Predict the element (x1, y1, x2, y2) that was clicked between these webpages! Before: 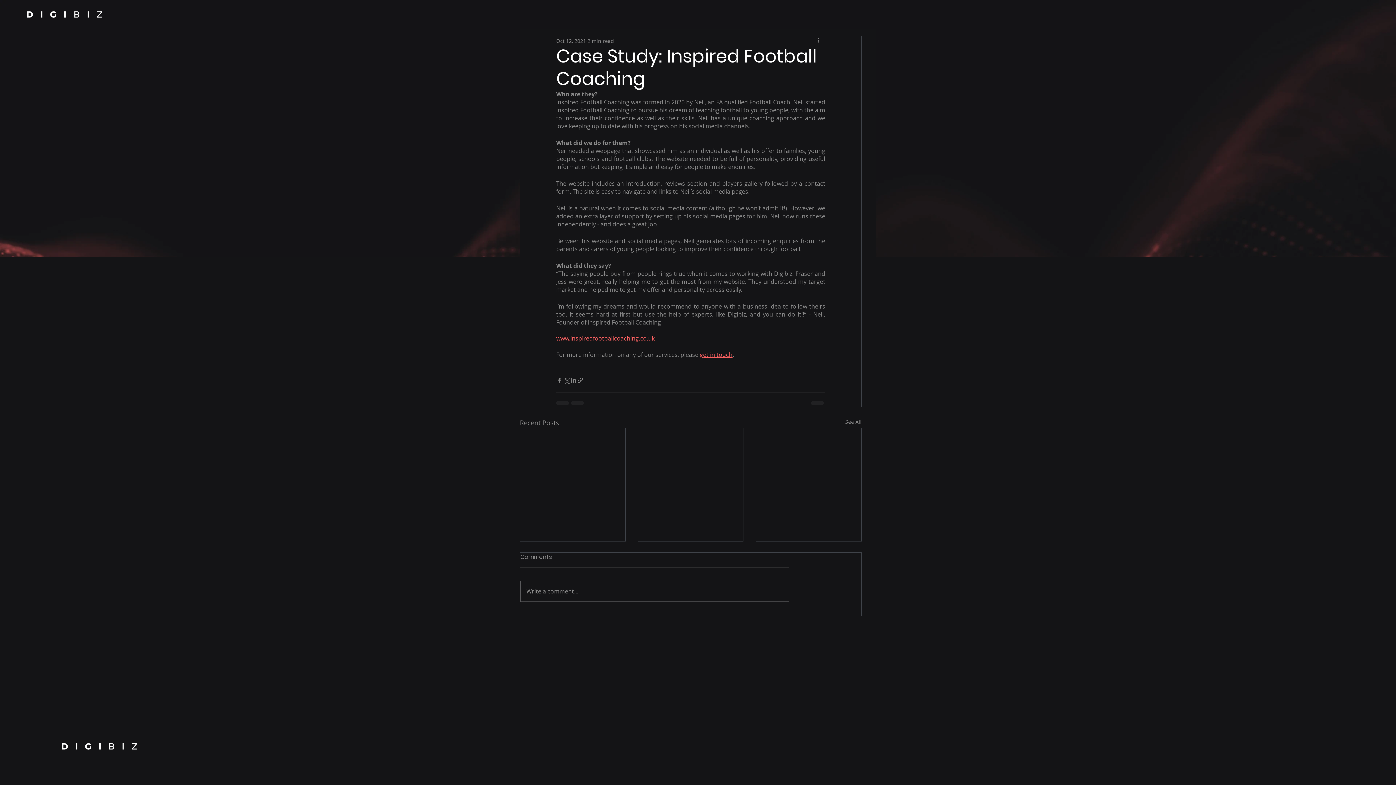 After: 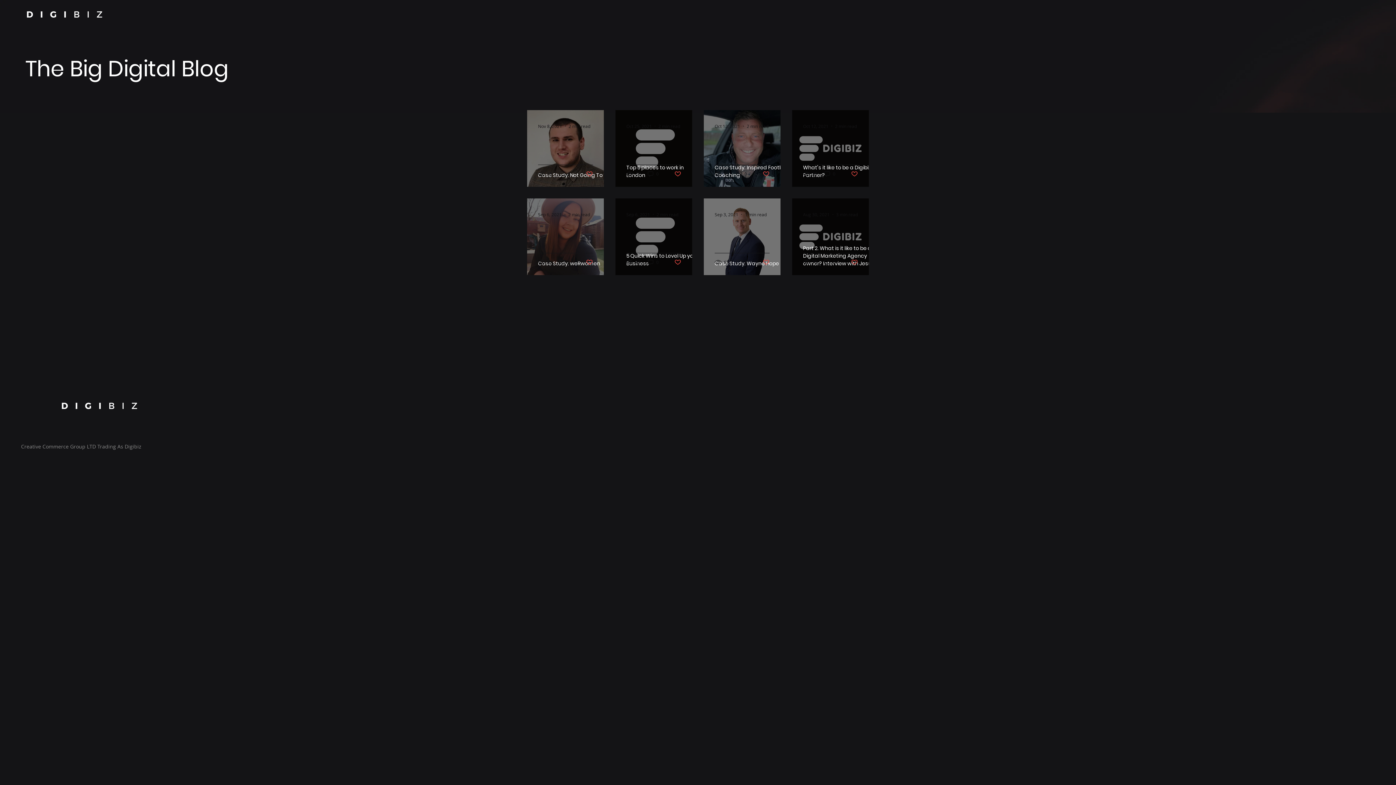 Action: label: See All bbox: (845, 418, 861, 428)